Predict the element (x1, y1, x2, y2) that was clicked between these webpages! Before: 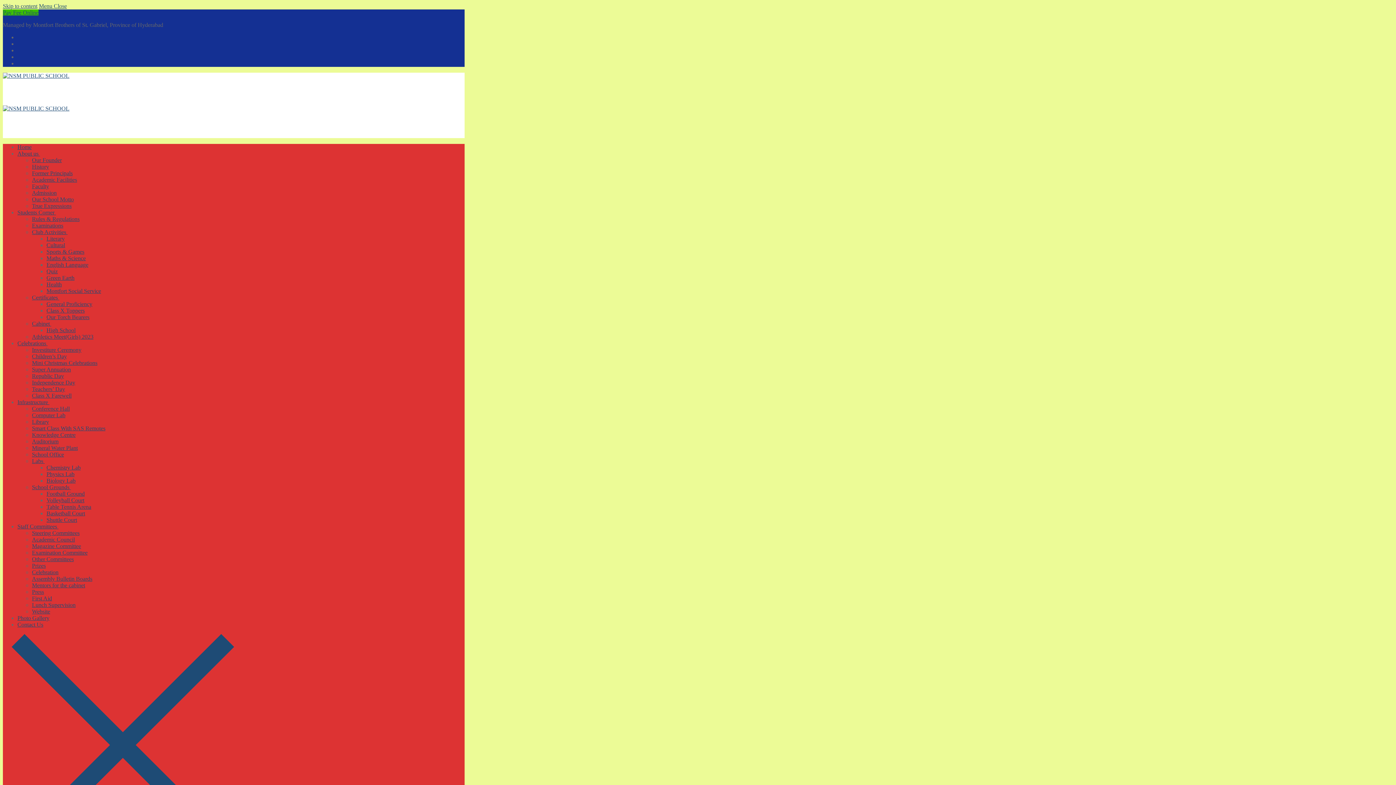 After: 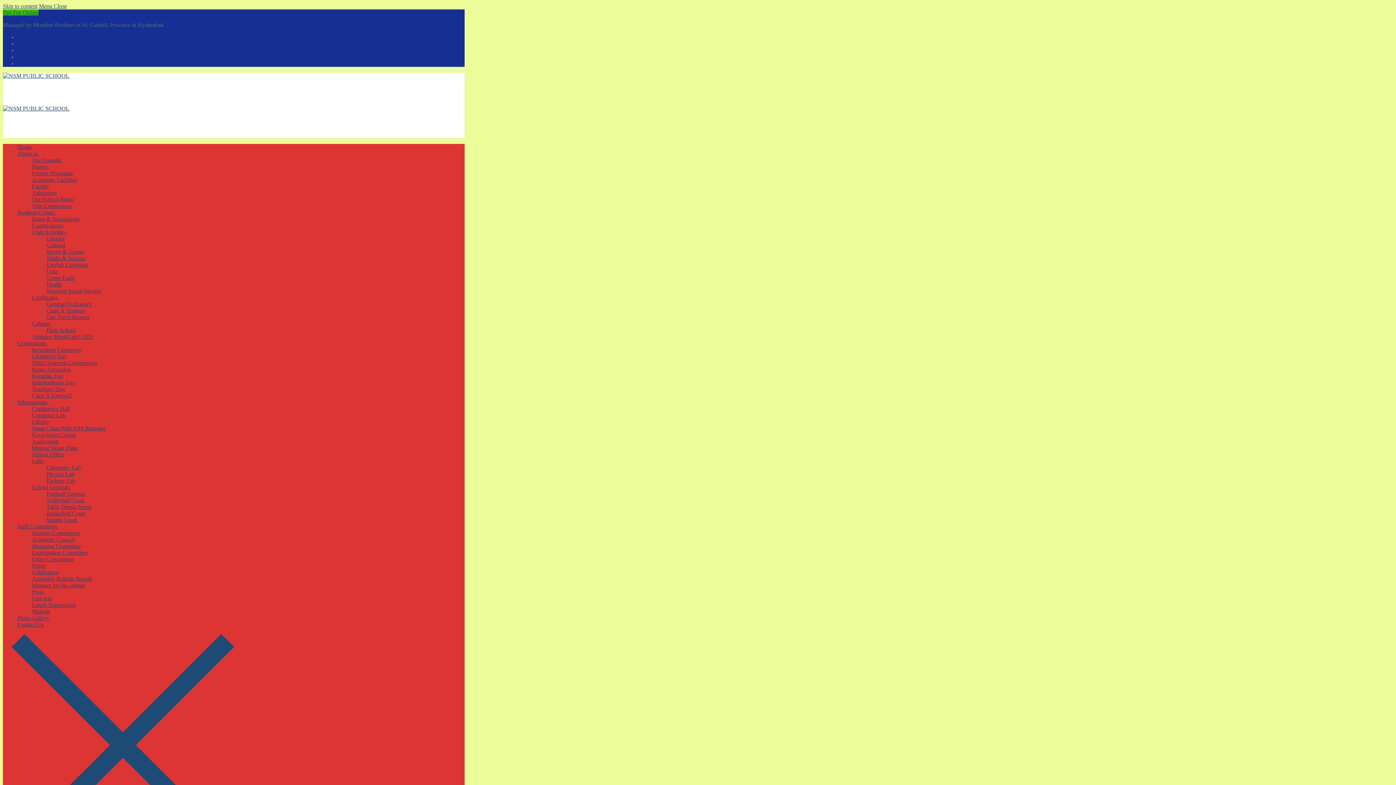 Action: bbox: (32, 595, 52, 601) label: First Aid